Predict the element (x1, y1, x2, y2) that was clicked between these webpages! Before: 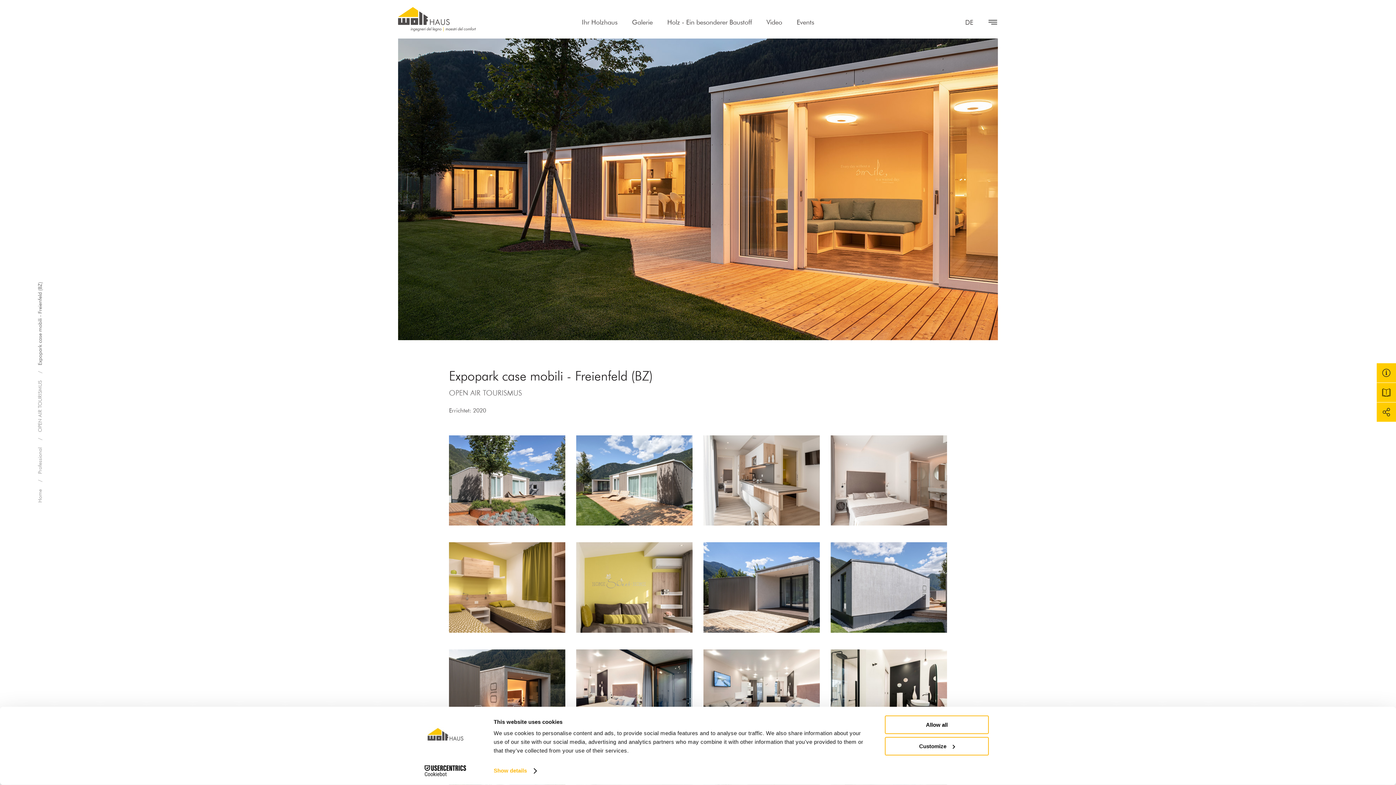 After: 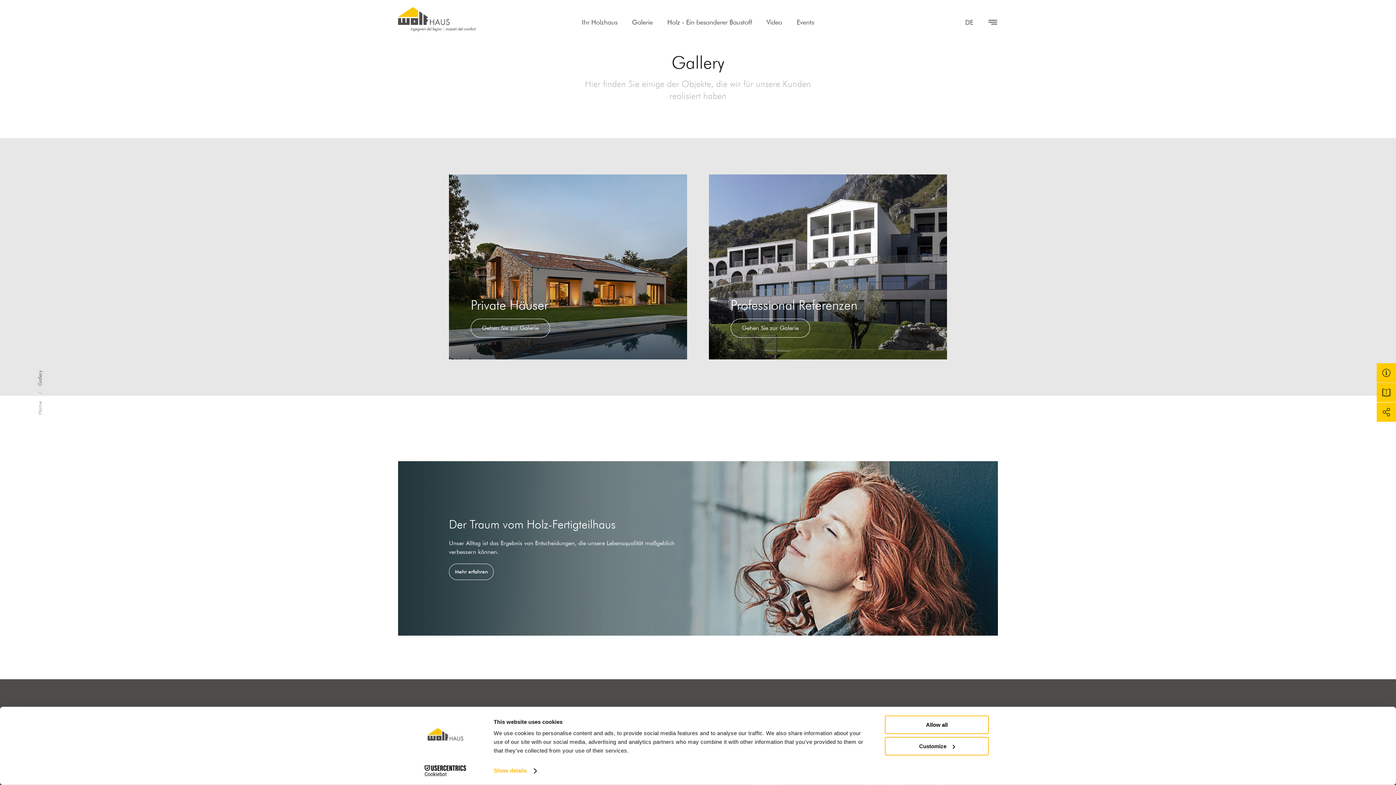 Action: label: Galerie bbox: (624, 10, 660, 34)